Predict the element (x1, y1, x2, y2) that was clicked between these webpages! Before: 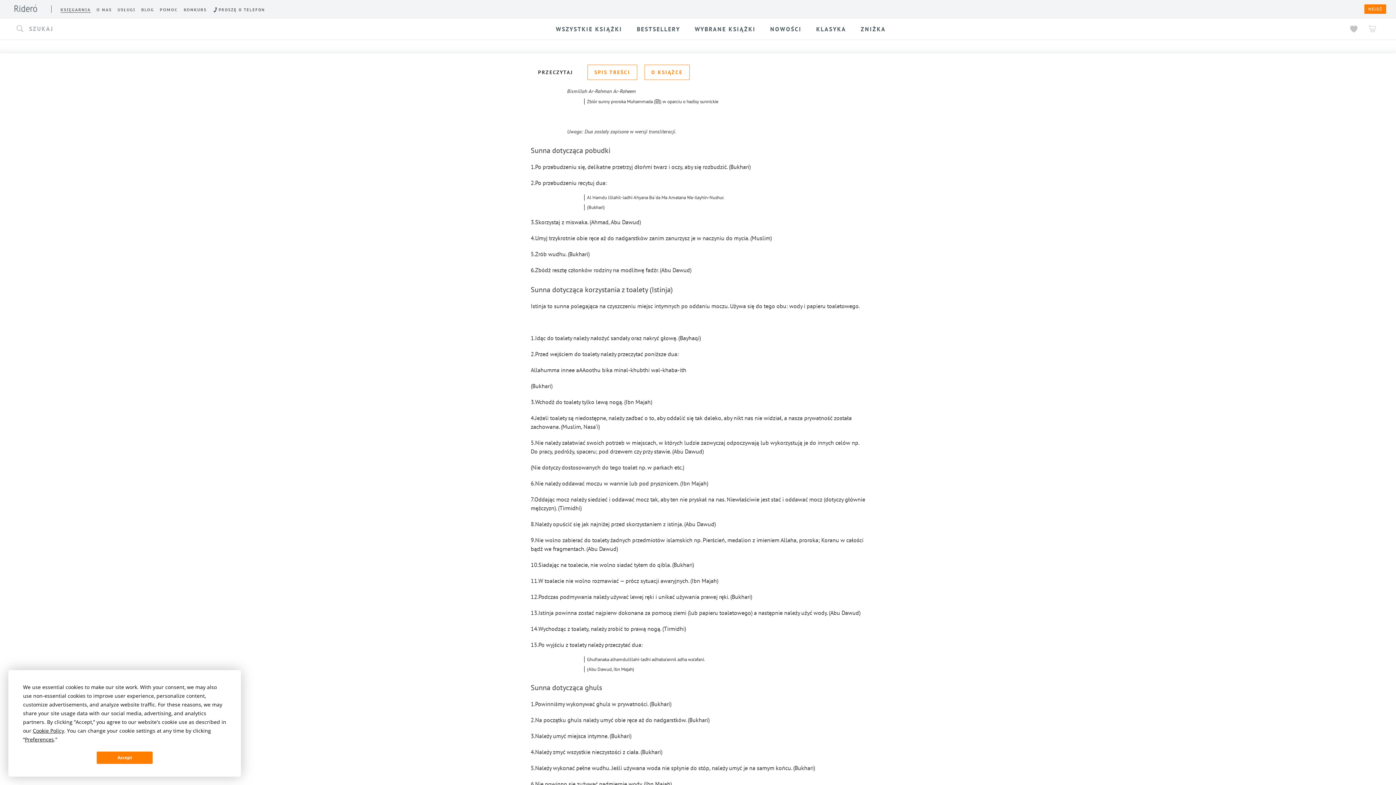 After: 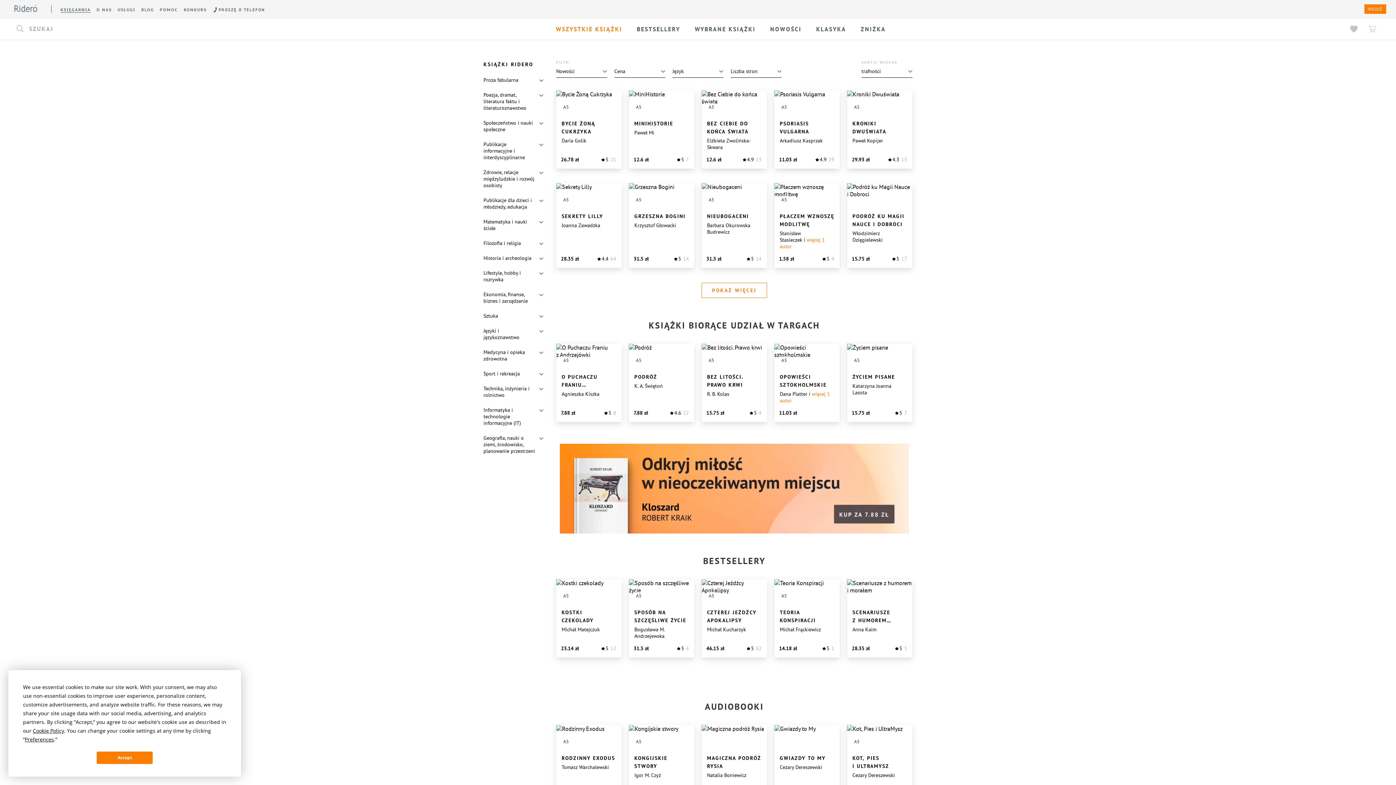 Action: bbox: (60, 7, 90, 12) label: KSIĘGARNIA